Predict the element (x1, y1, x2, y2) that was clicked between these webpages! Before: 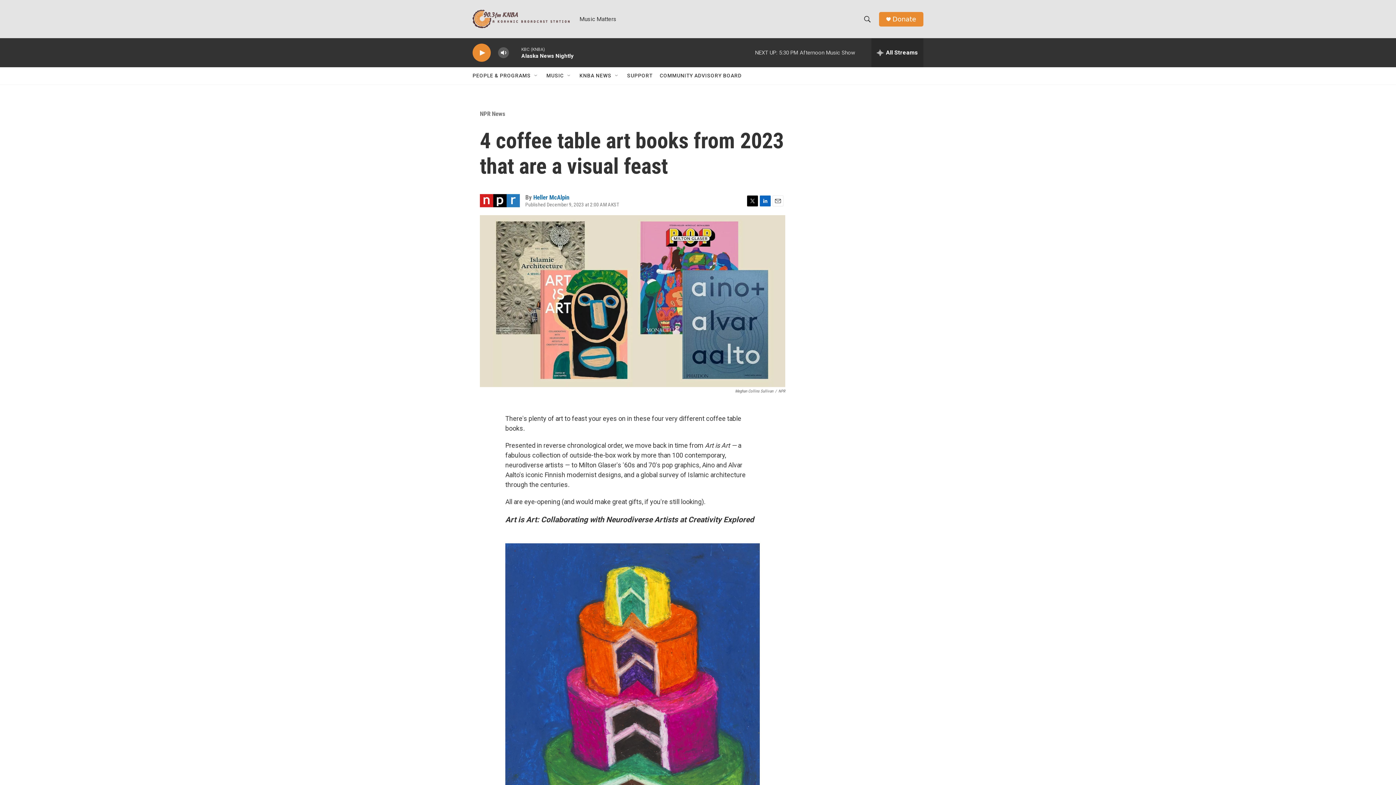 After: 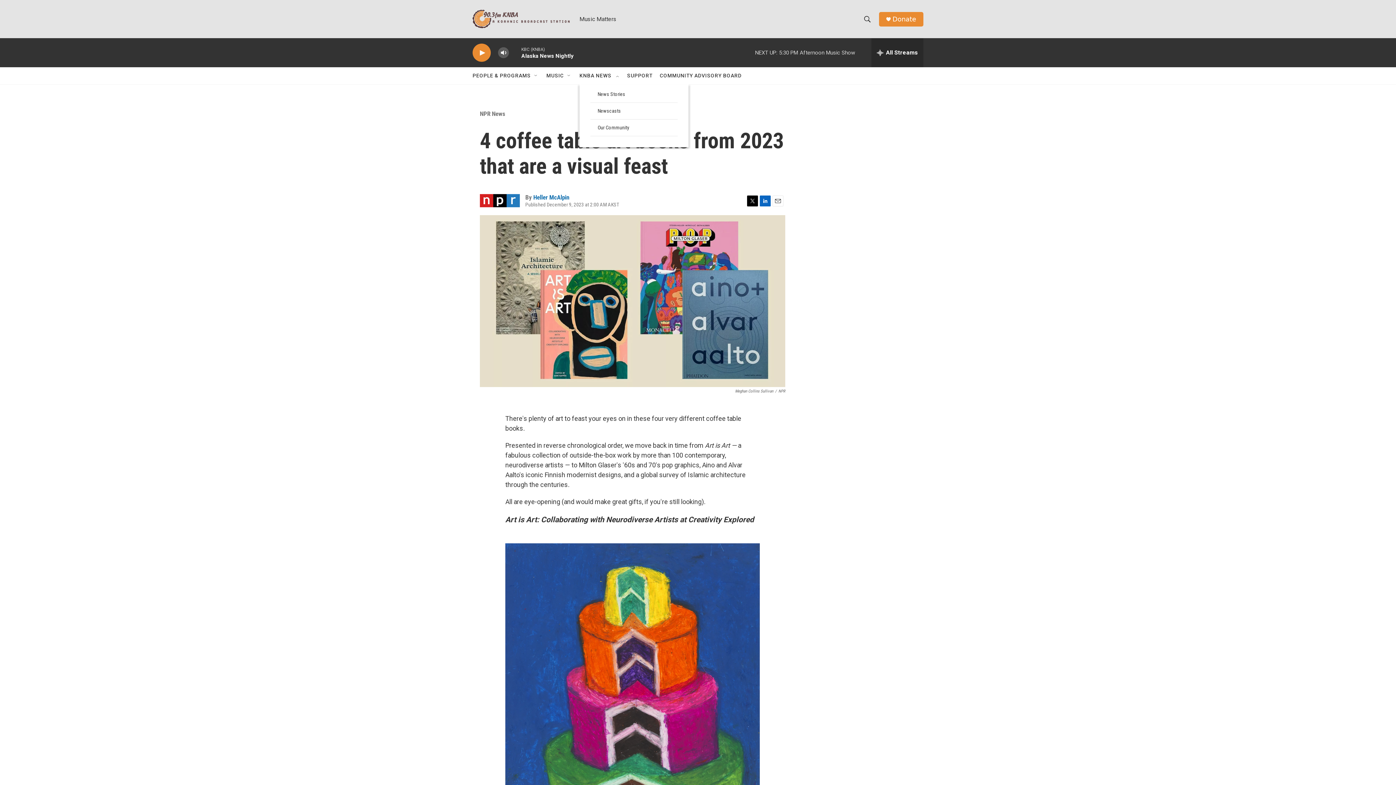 Action: label: Open Sub Navigation bbox: (614, 72, 620, 78)